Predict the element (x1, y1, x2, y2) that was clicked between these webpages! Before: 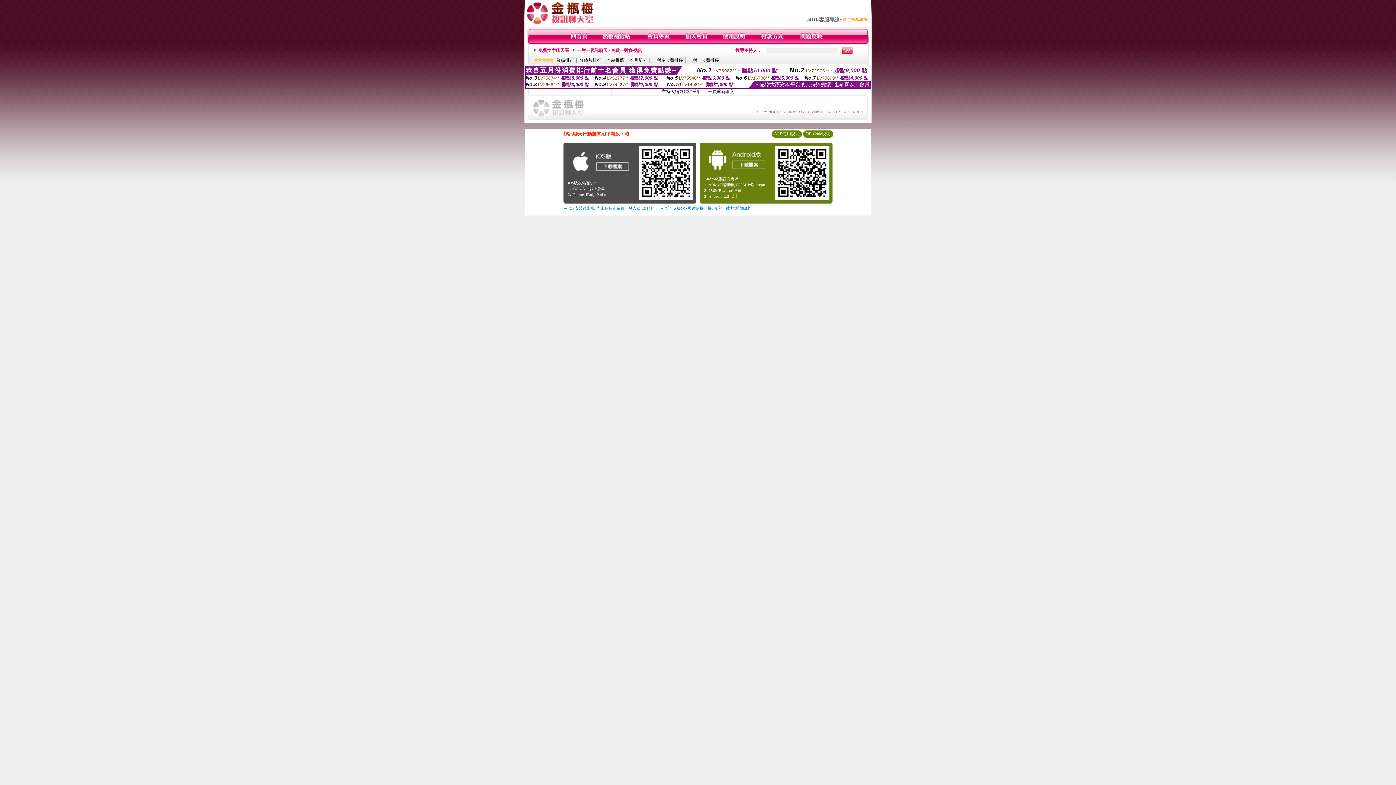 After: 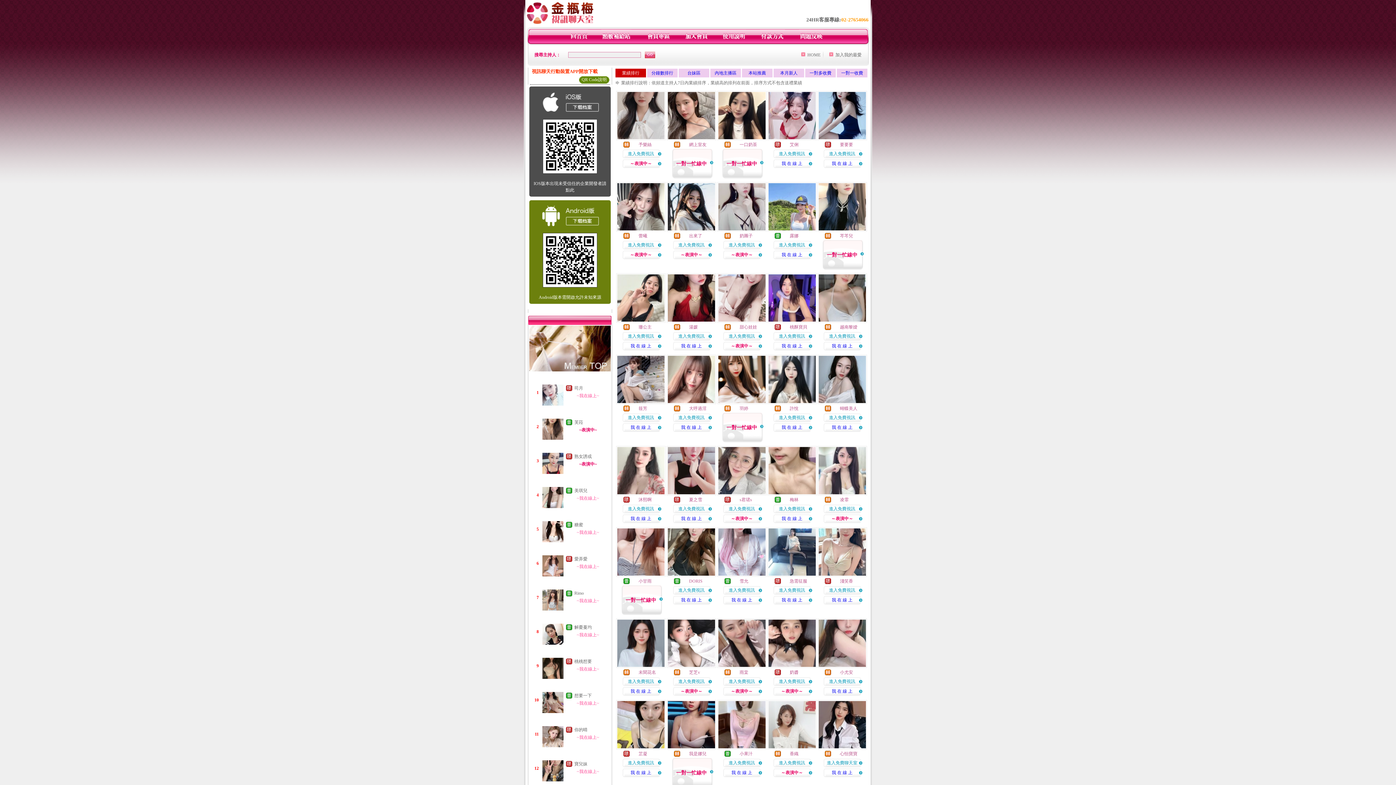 Action: bbox: (556, 57, 574, 62) label: 業績排行